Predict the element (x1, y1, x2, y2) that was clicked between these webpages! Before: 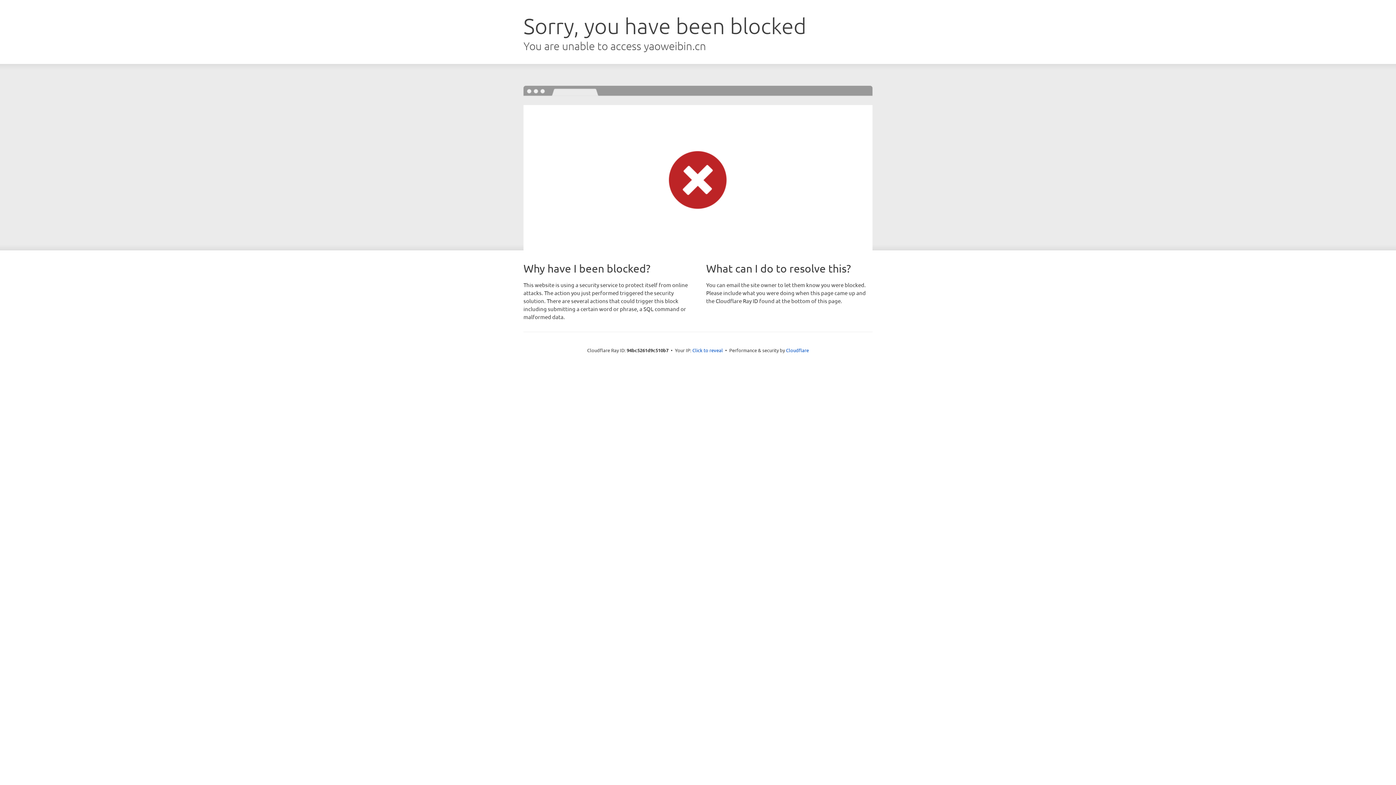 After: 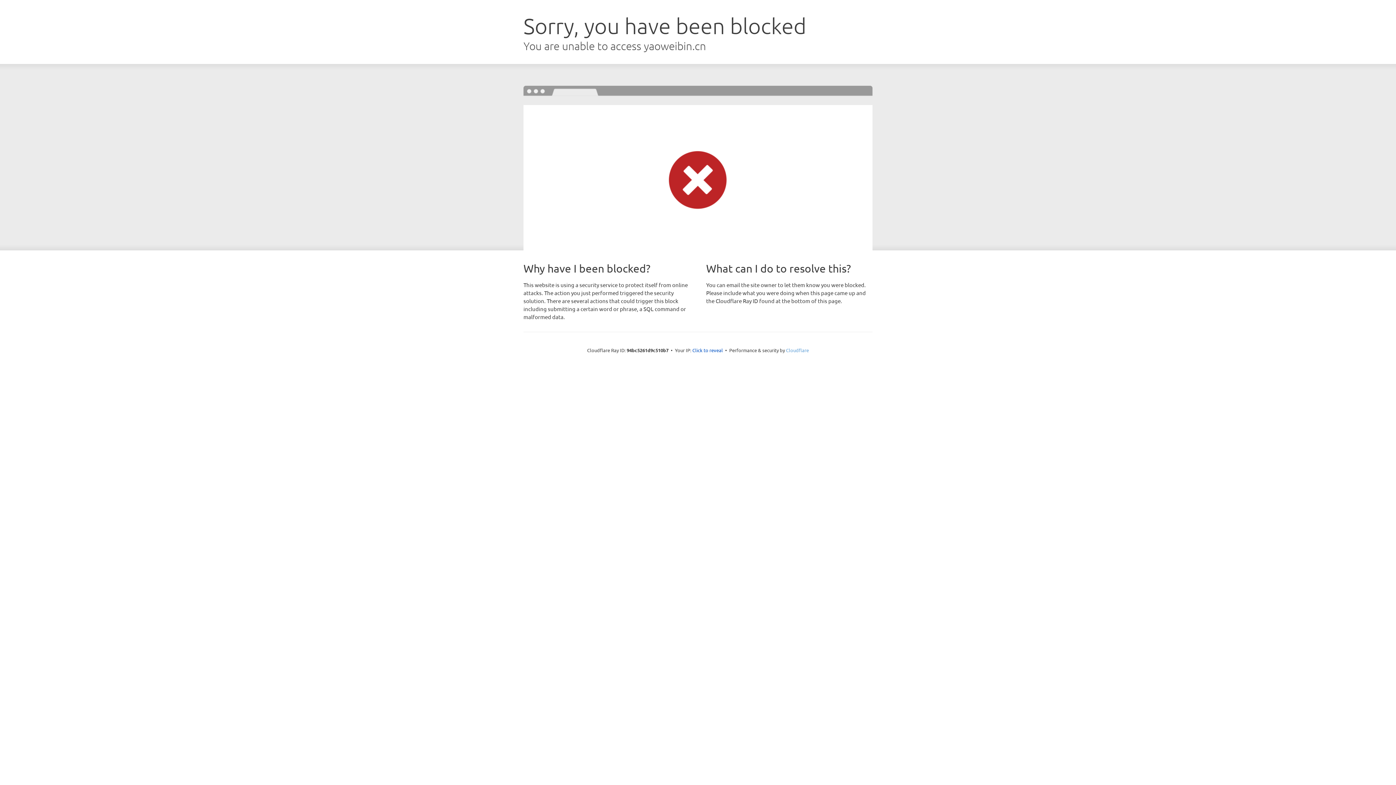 Action: label: Cloudflare bbox: (786, 347, 809, 353)